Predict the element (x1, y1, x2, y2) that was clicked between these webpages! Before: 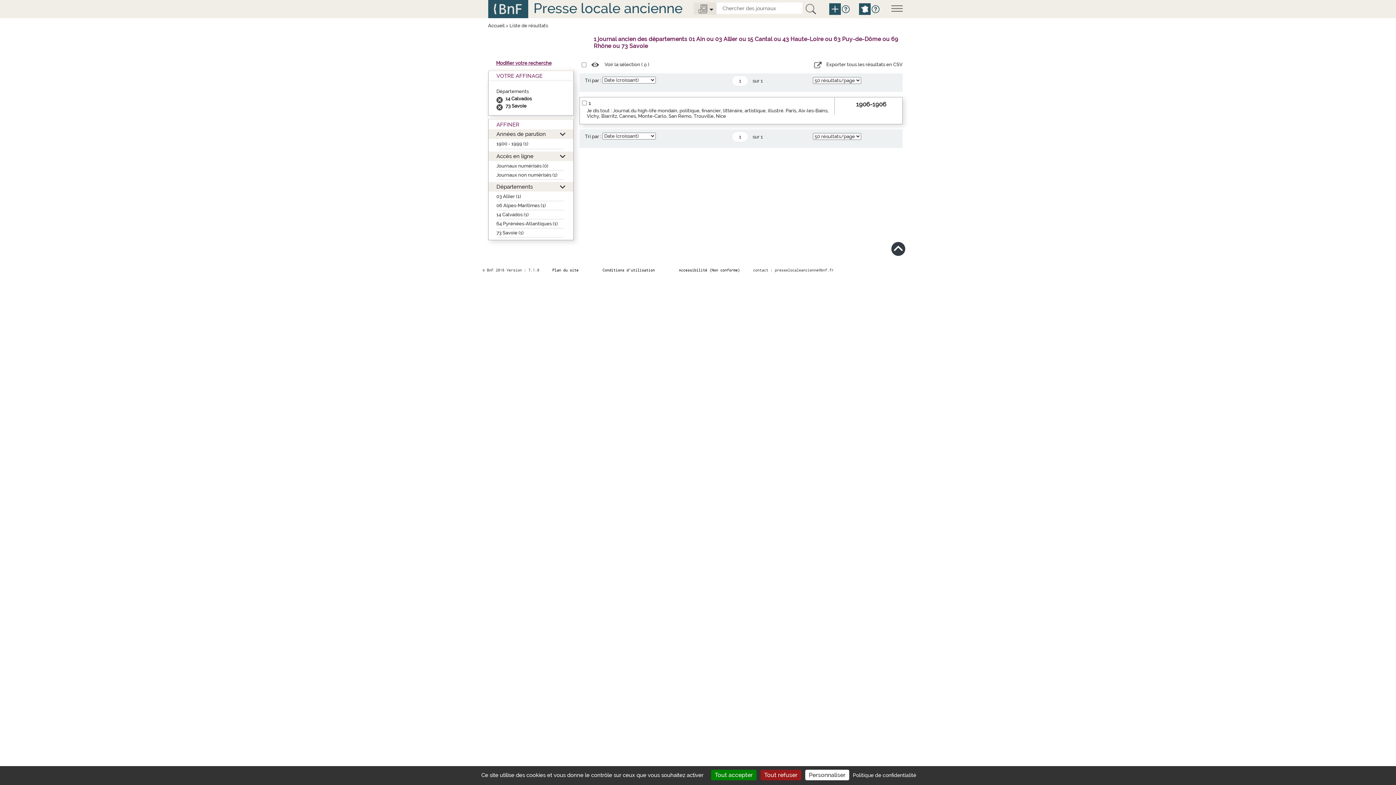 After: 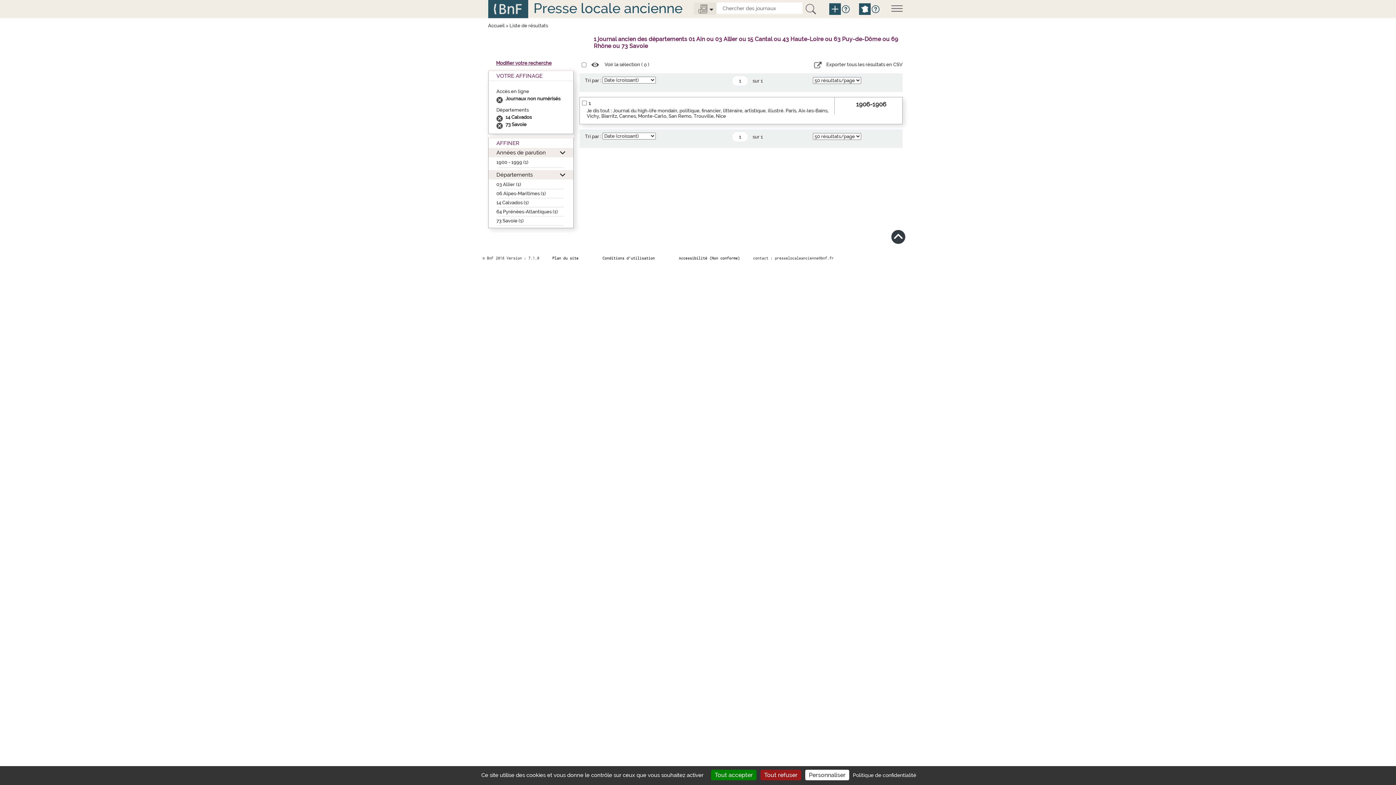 Action: bbox: (496, 172, 557, 177) label: Journaux non numérisés (1)